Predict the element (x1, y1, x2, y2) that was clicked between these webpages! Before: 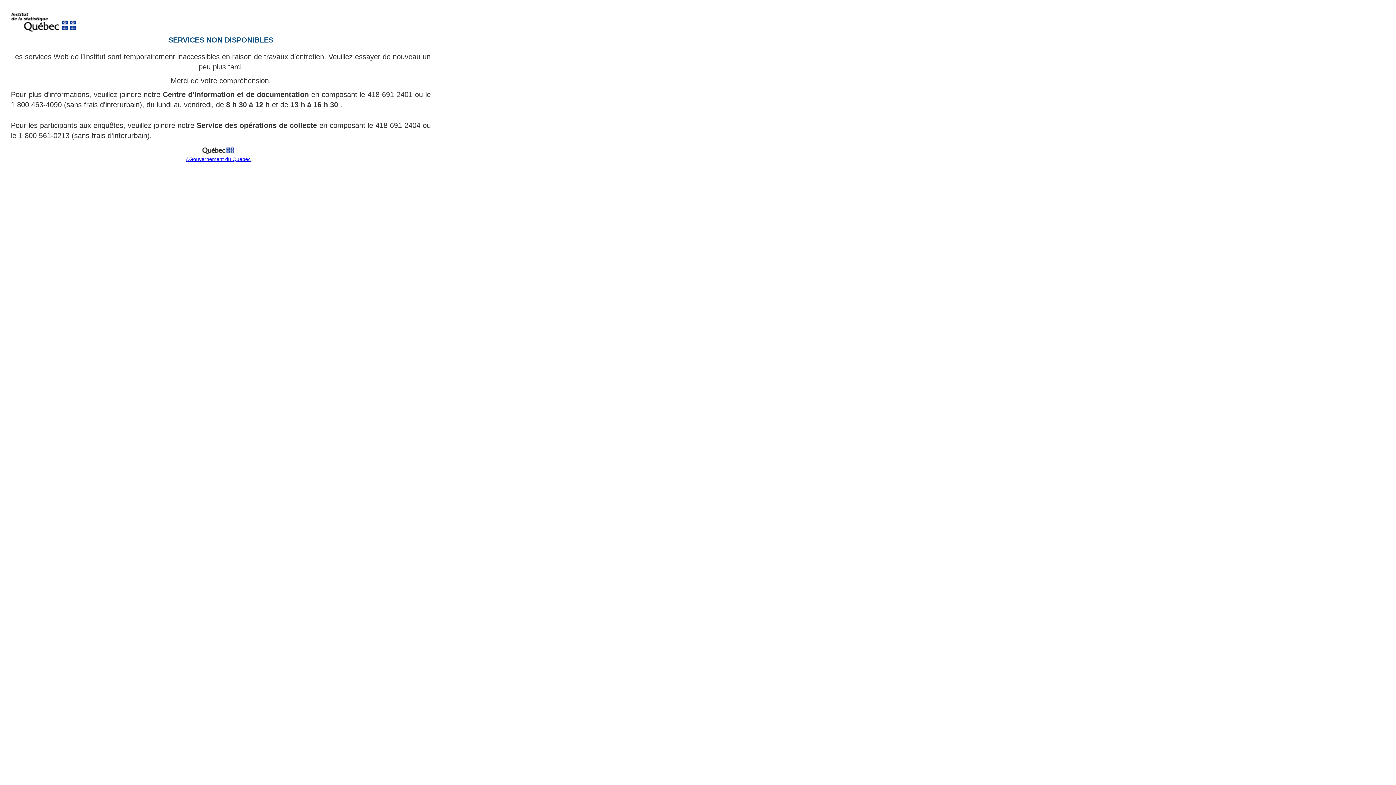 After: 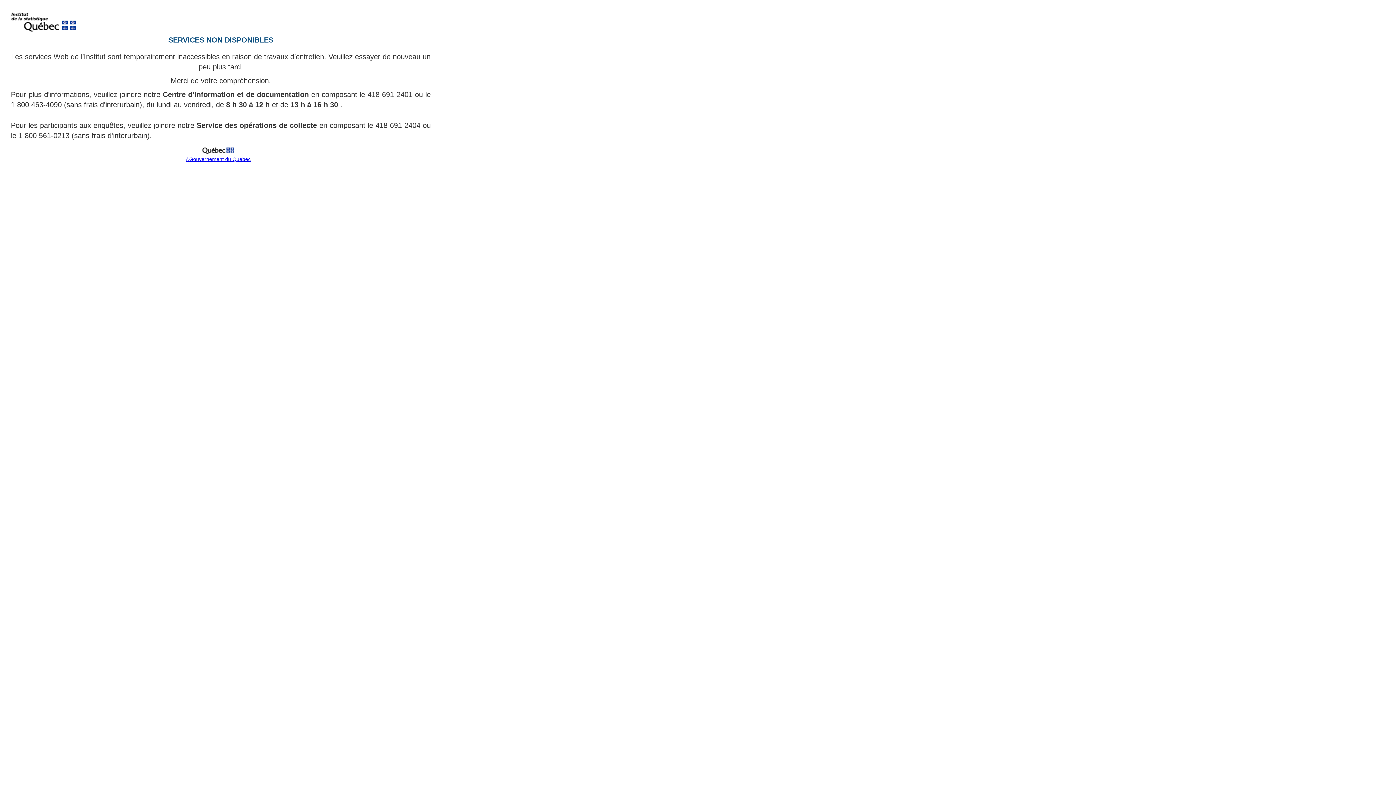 Action: label: ©Gouvernement du Québec bbox: (185, 156, 250, 162)